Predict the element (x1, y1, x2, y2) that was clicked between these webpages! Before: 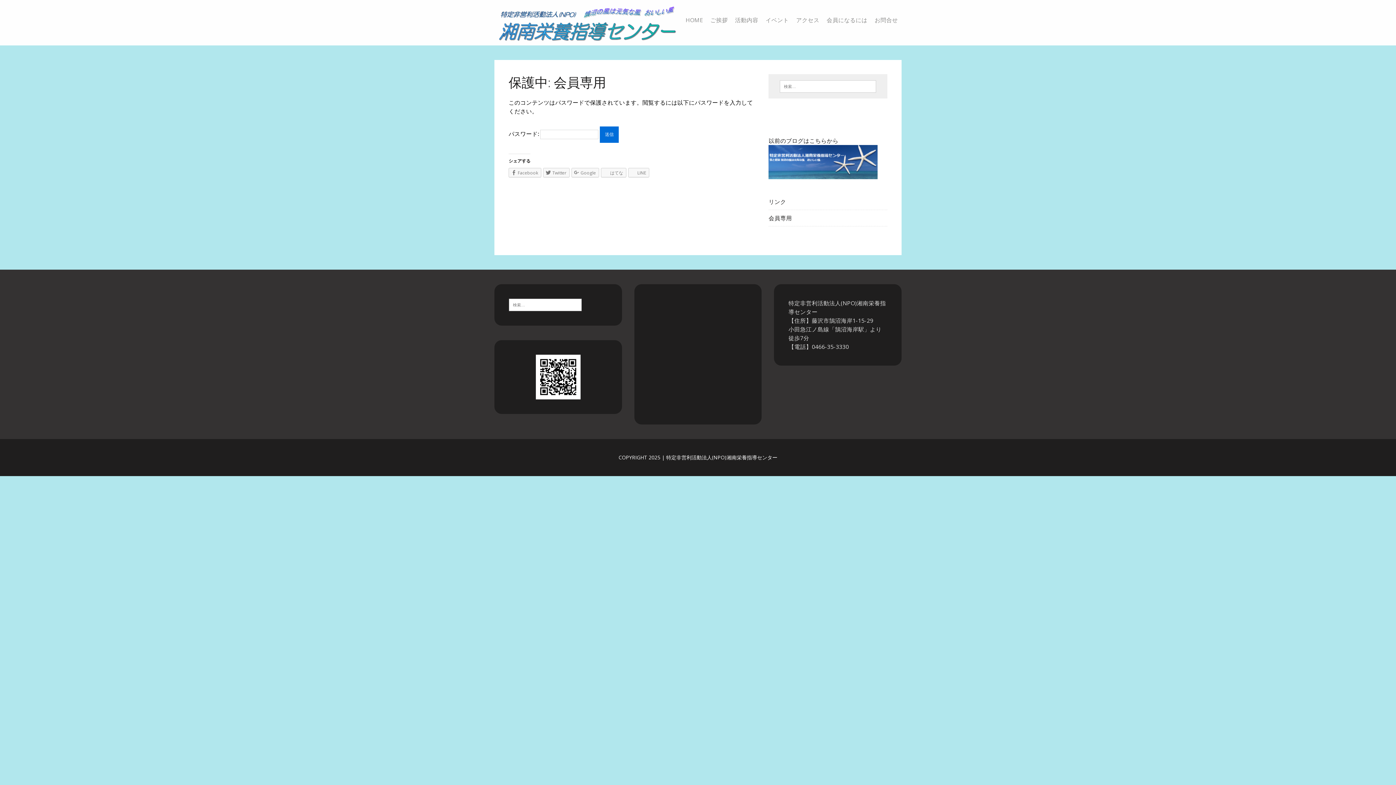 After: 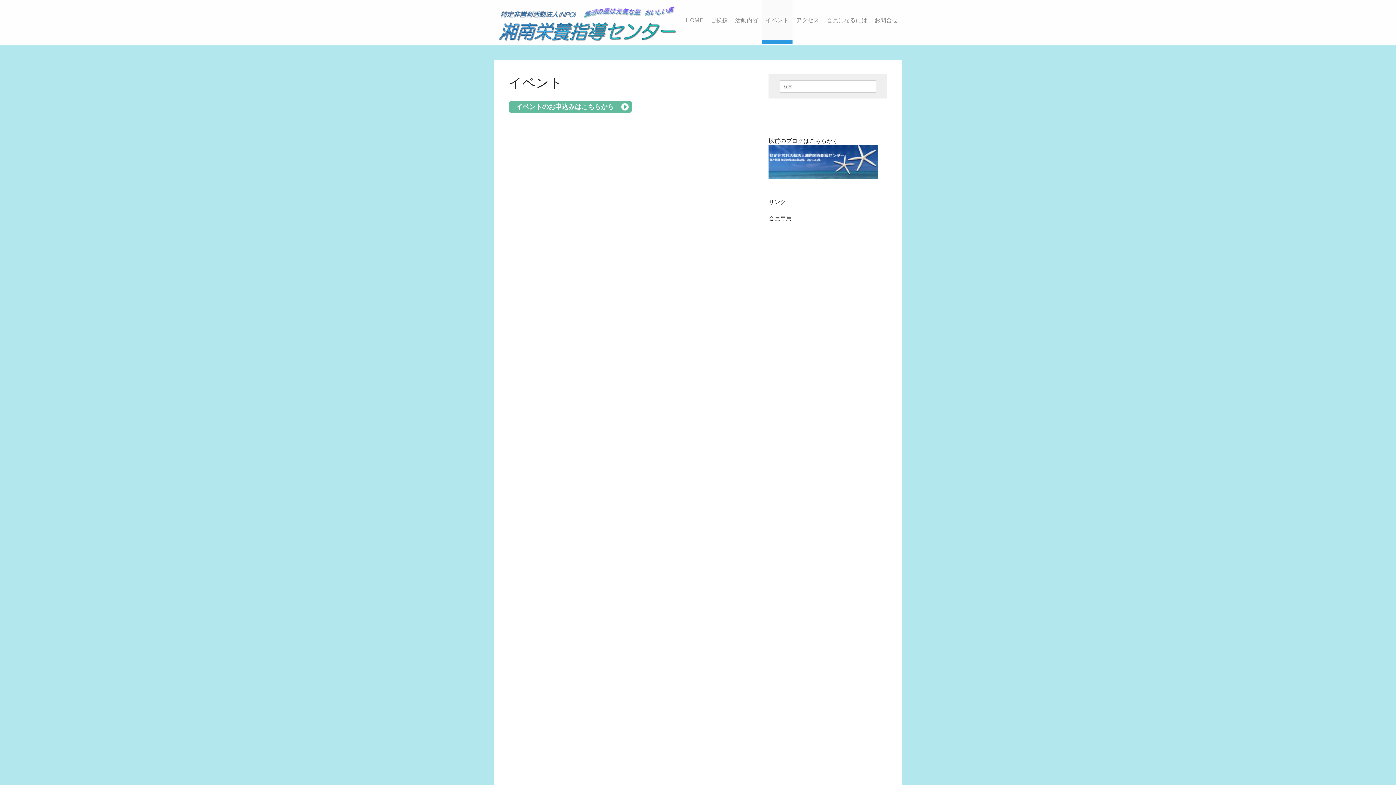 Action: label: イベント bbox: (762, 0, 792, 40)